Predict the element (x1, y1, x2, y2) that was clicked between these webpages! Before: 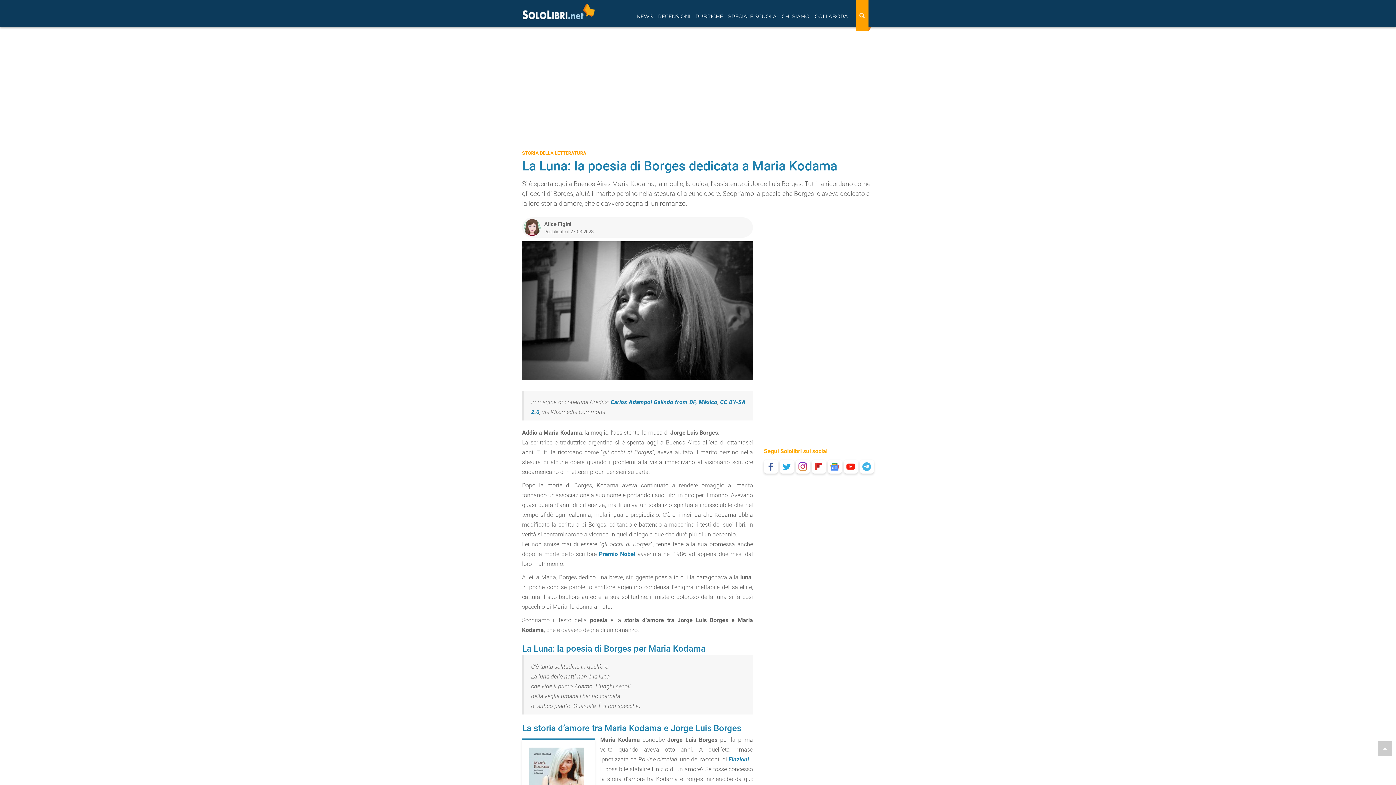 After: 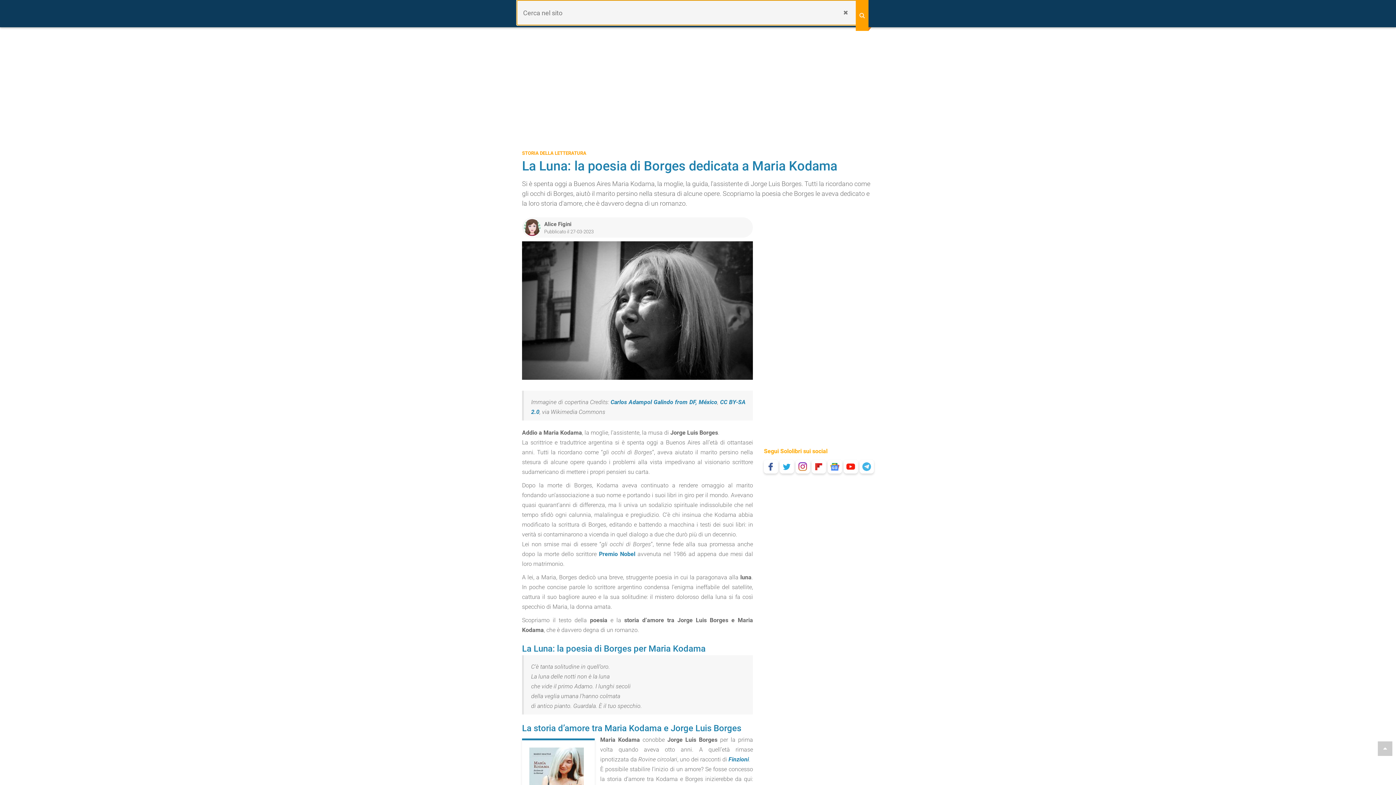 Action: label: Search bbox: (856, 0, 868, 30)